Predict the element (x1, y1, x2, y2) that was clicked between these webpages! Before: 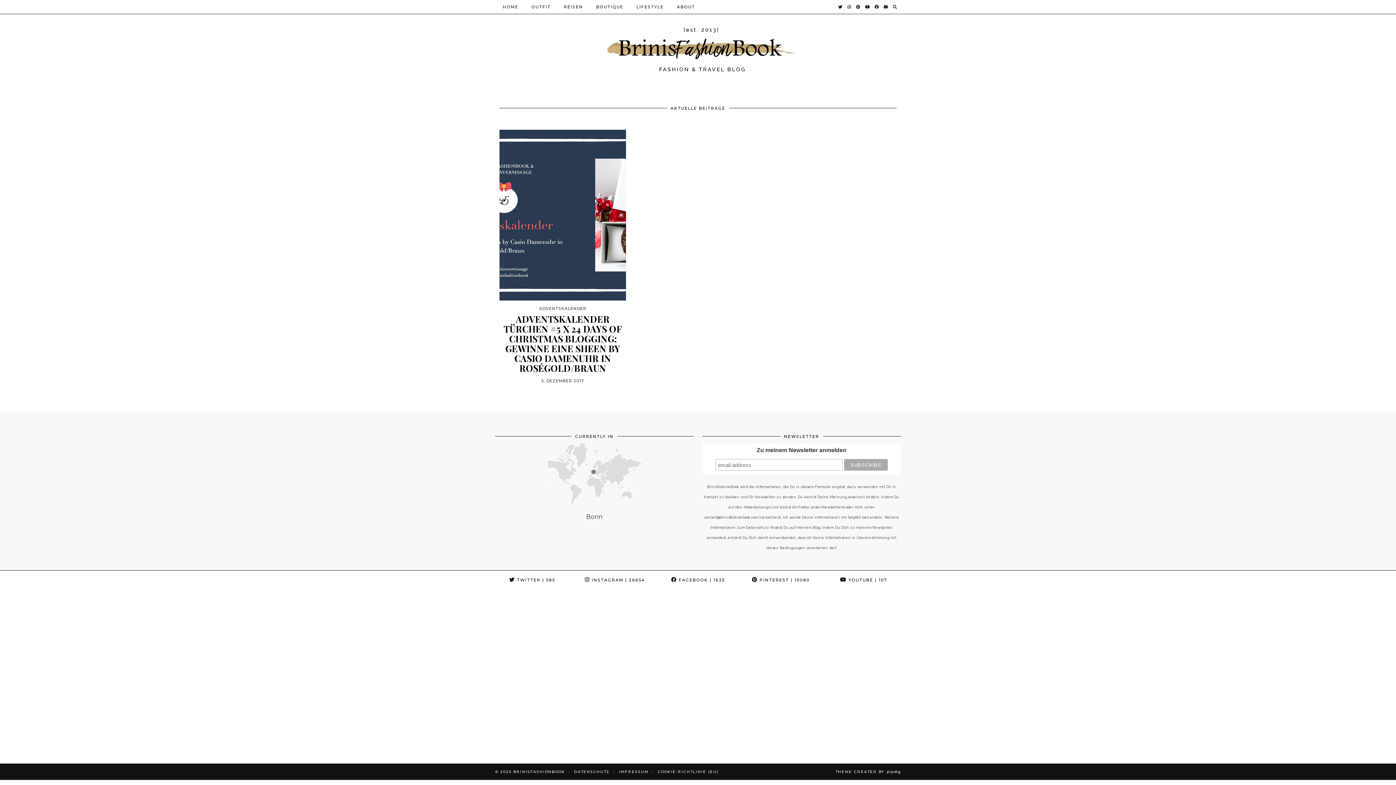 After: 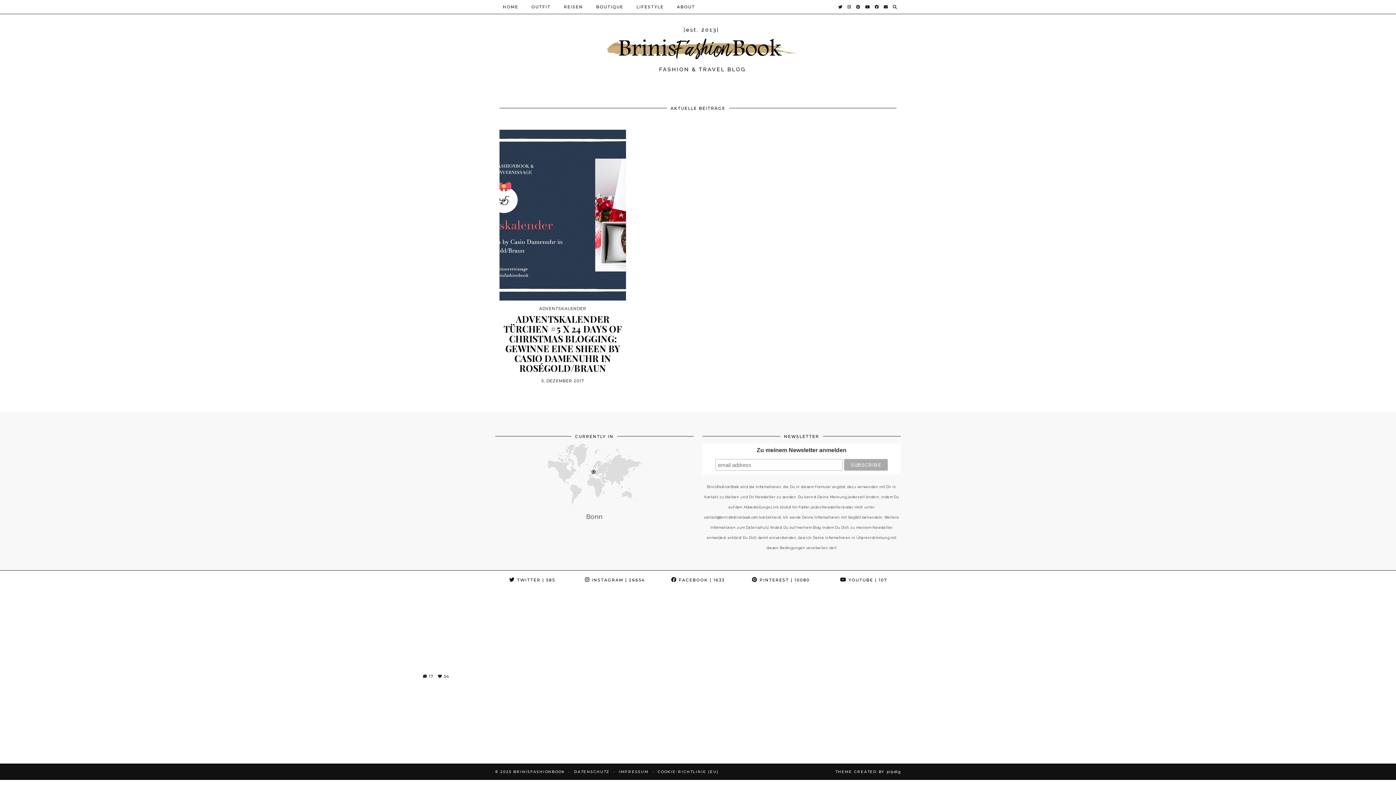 Action: label: Instagram bbox: (349, 589, 523, 764)